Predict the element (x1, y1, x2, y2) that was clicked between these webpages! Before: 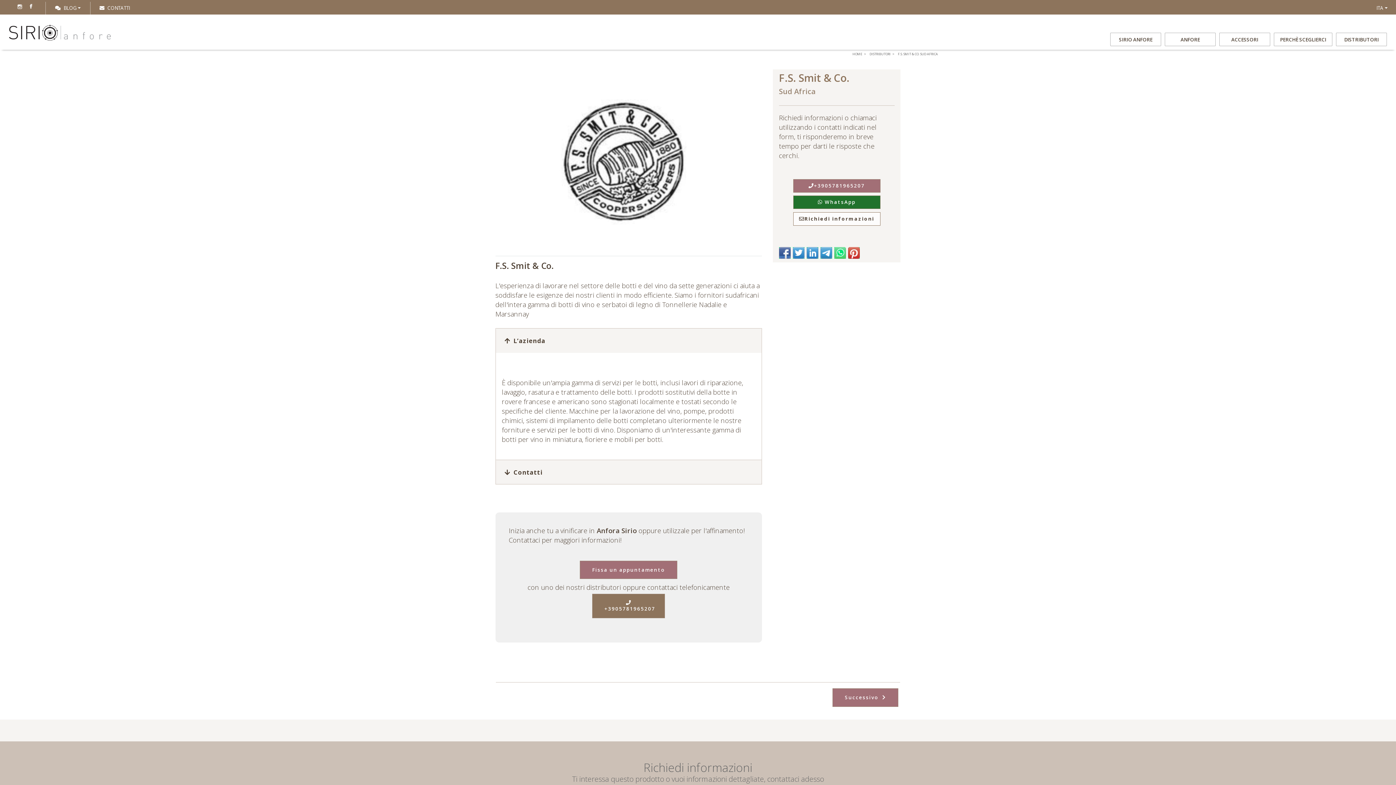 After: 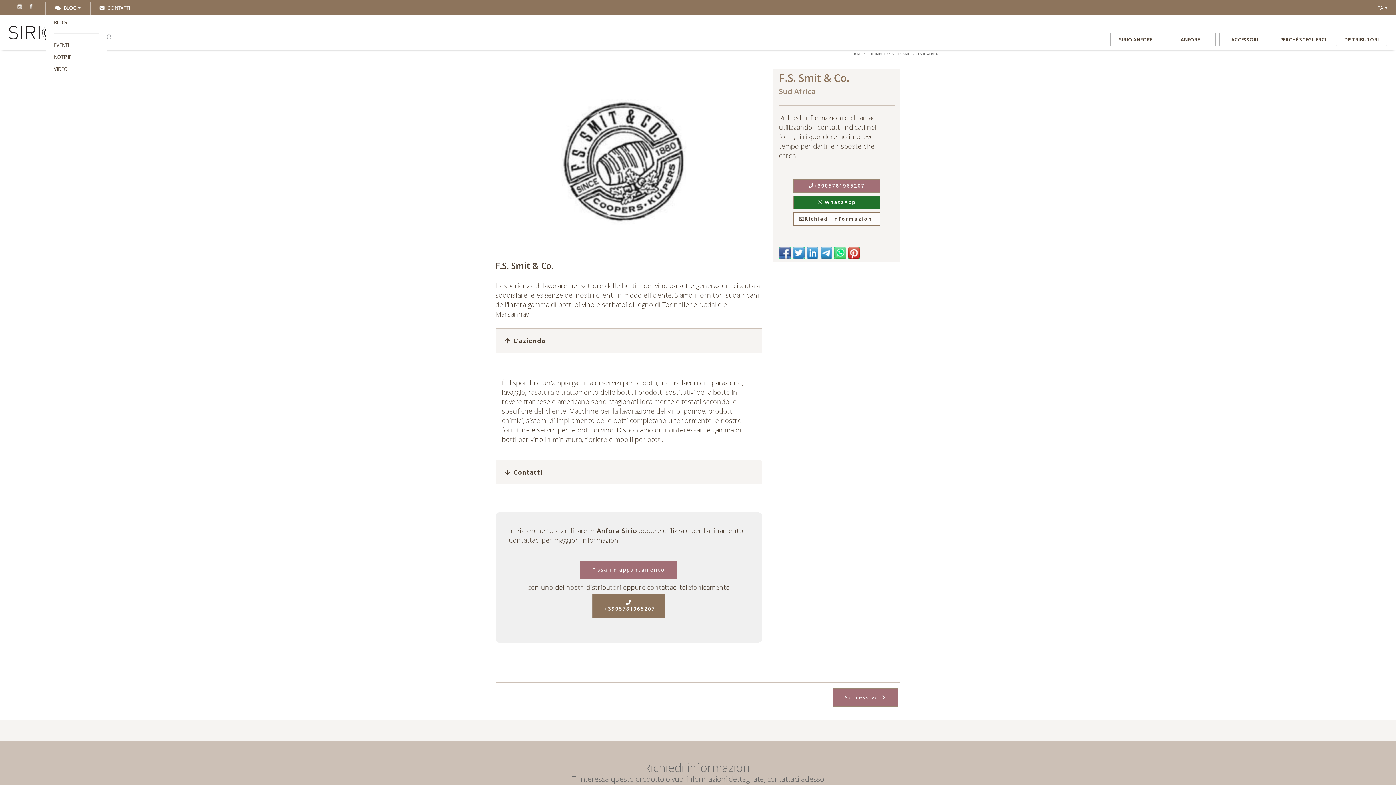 Action: bbox: (55, 4, 80, 11) label: BLOG